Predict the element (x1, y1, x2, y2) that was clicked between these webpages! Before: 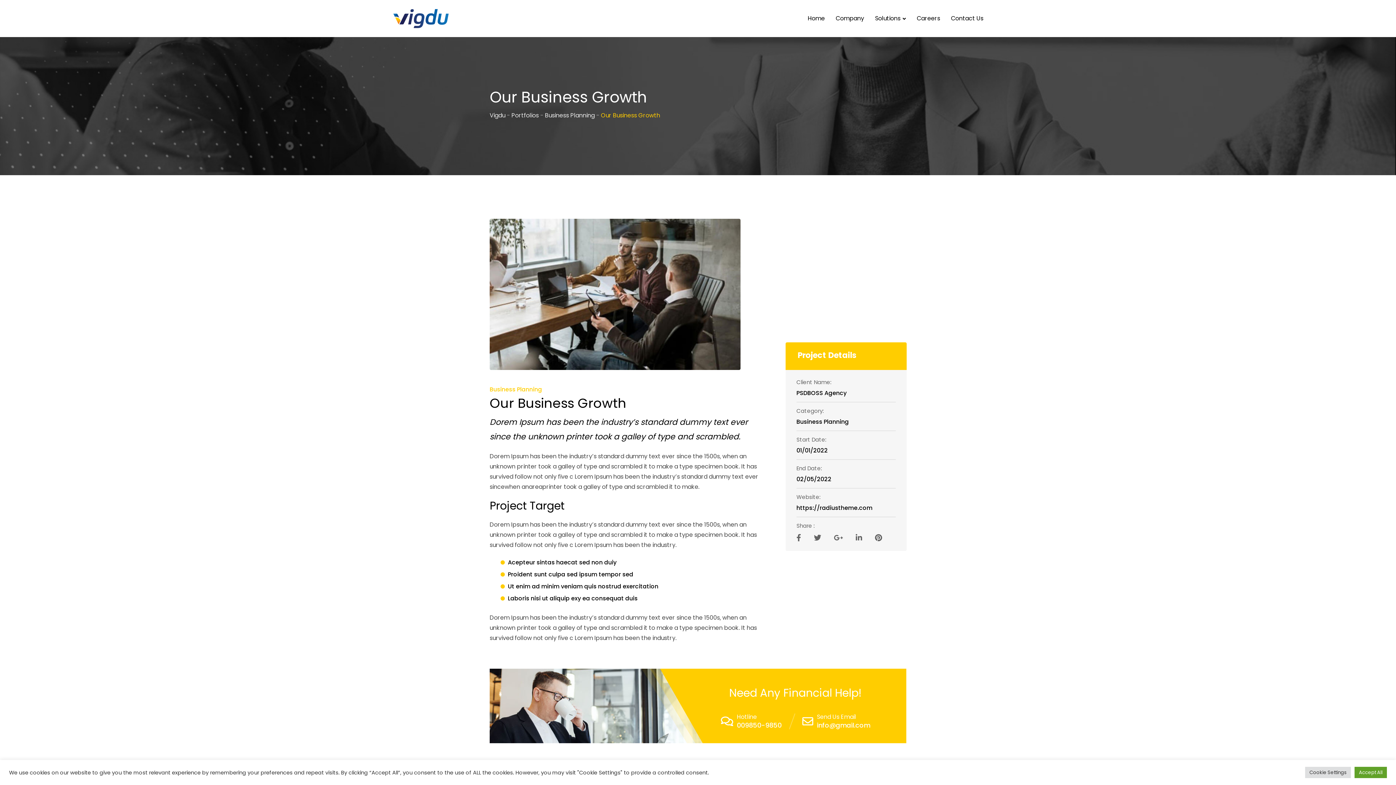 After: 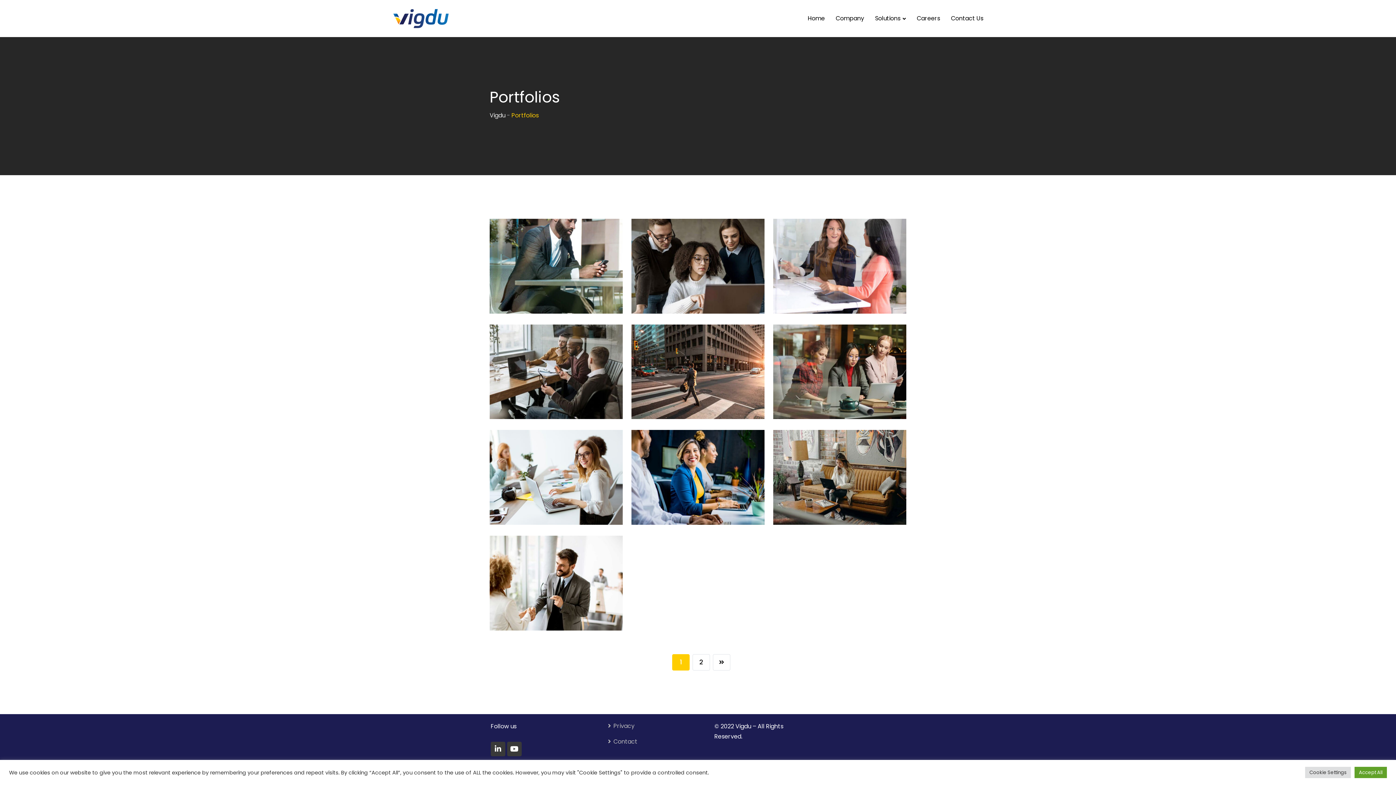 Action: label: Portfolios bbox: (511, 111, 538, 119)